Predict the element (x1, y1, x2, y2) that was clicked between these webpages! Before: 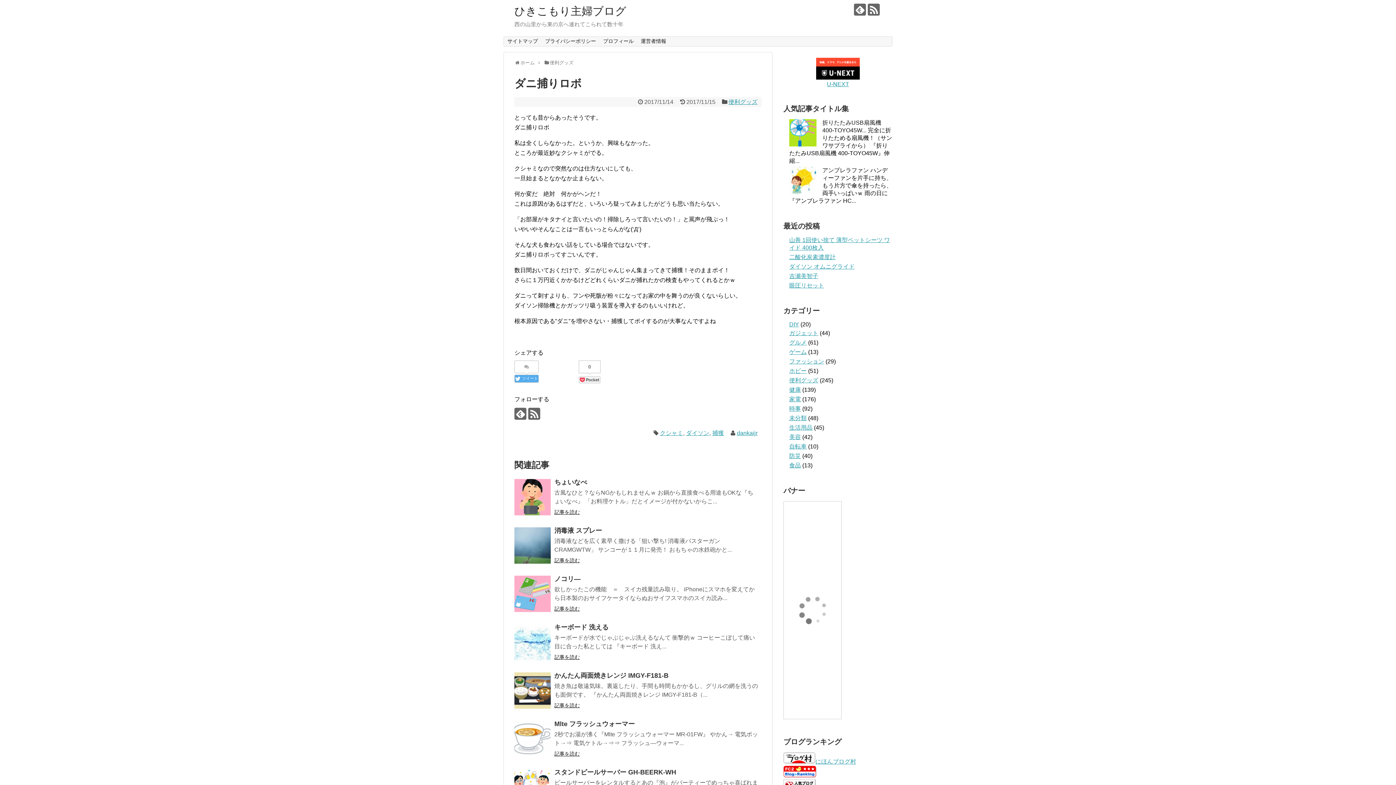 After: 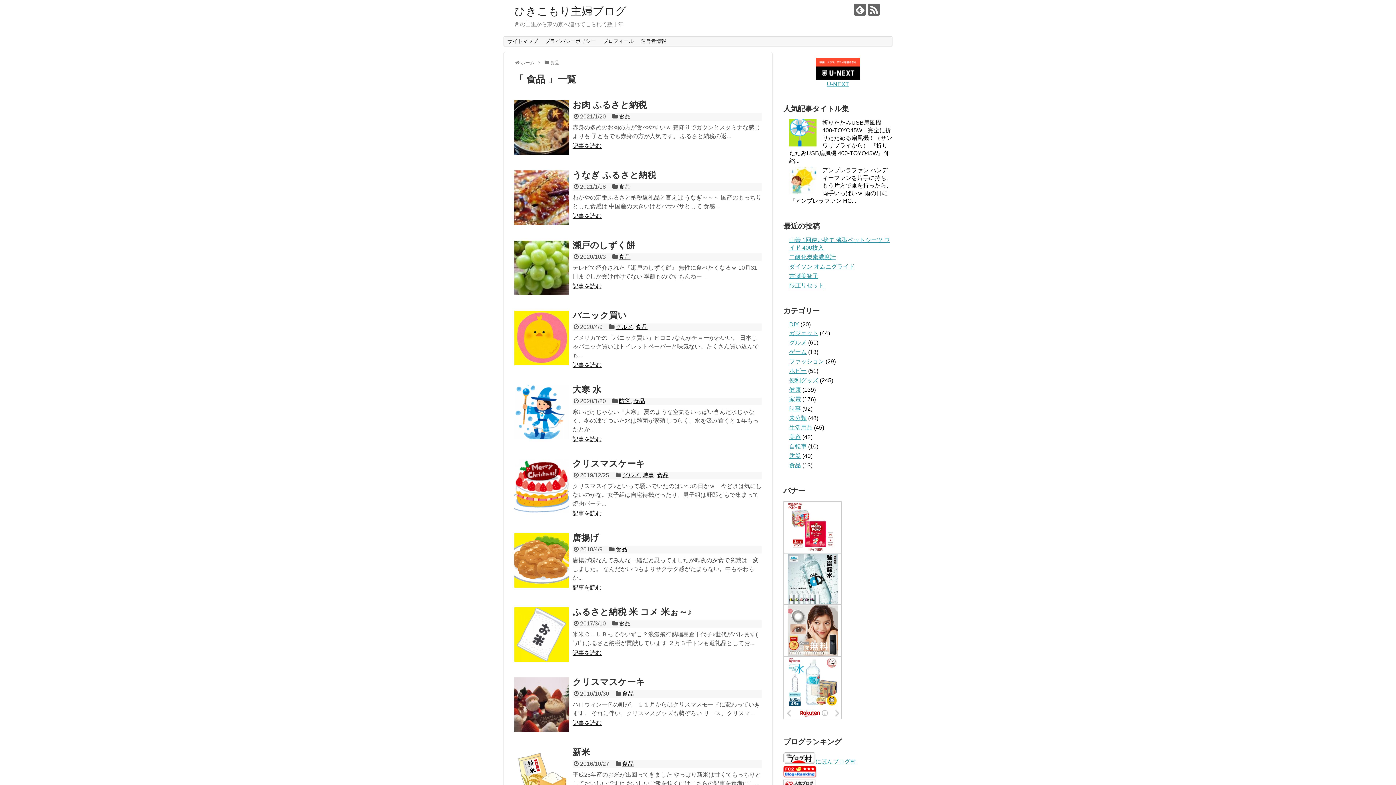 Action: label: 食品 bbox: (789, 462, 801, 468)